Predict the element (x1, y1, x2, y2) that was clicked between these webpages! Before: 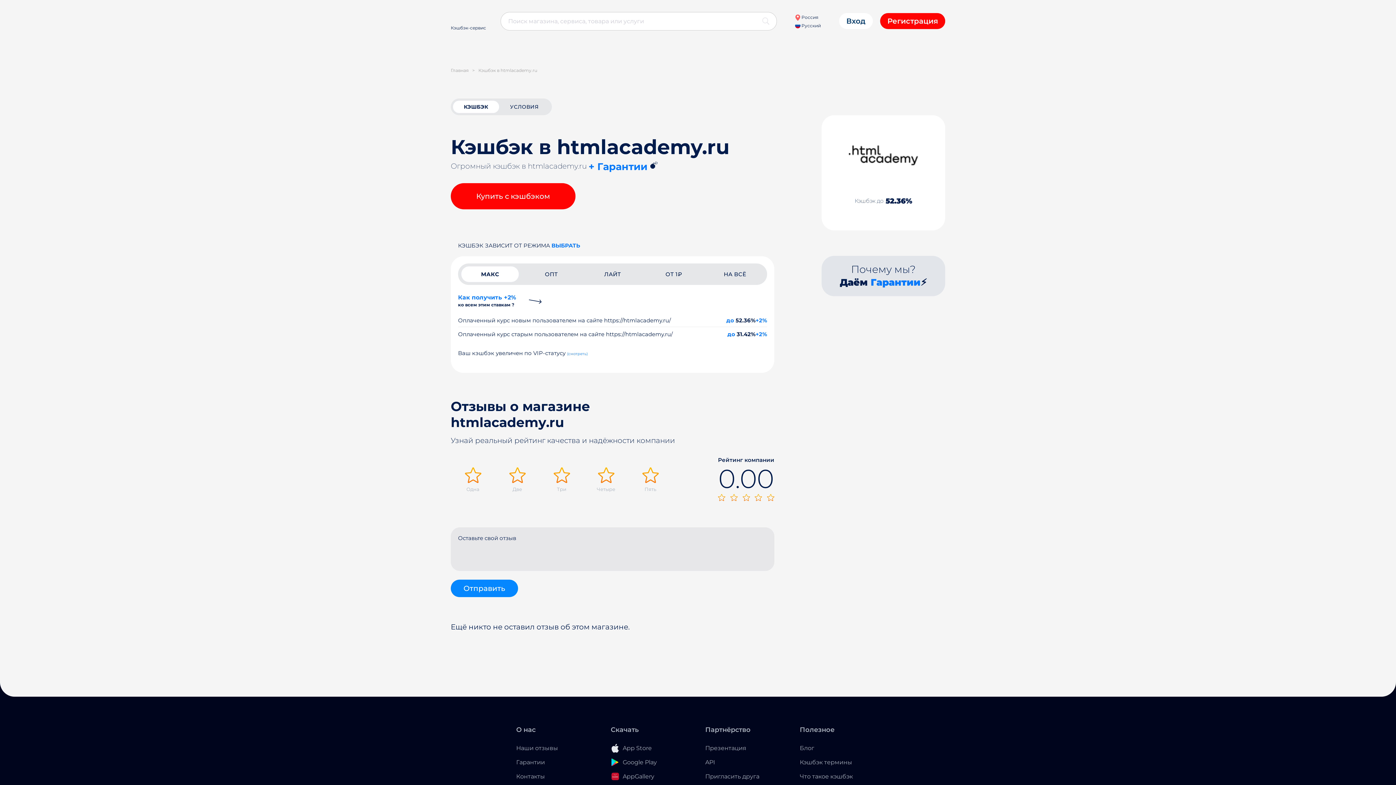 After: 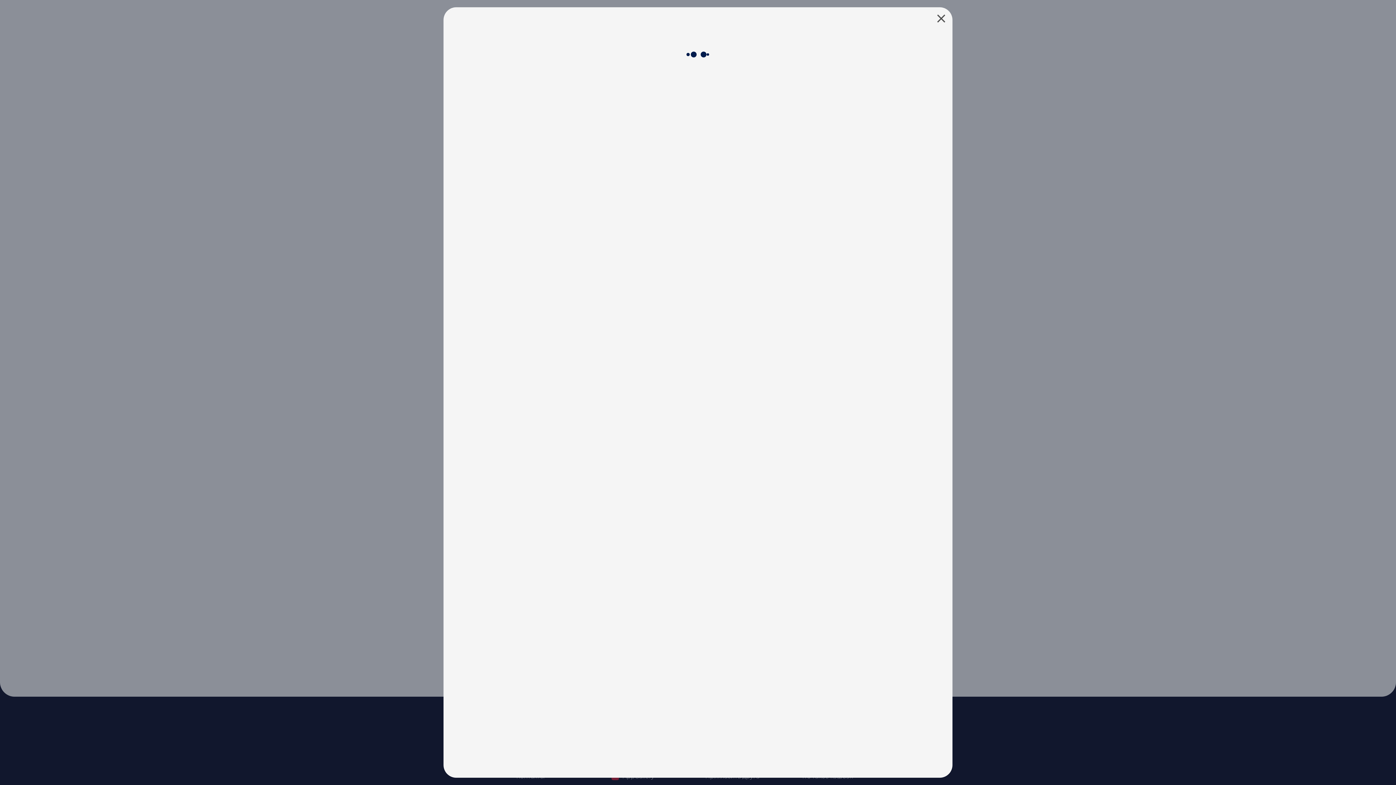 Action: label: до bbox: (726, 317, 734, 324)